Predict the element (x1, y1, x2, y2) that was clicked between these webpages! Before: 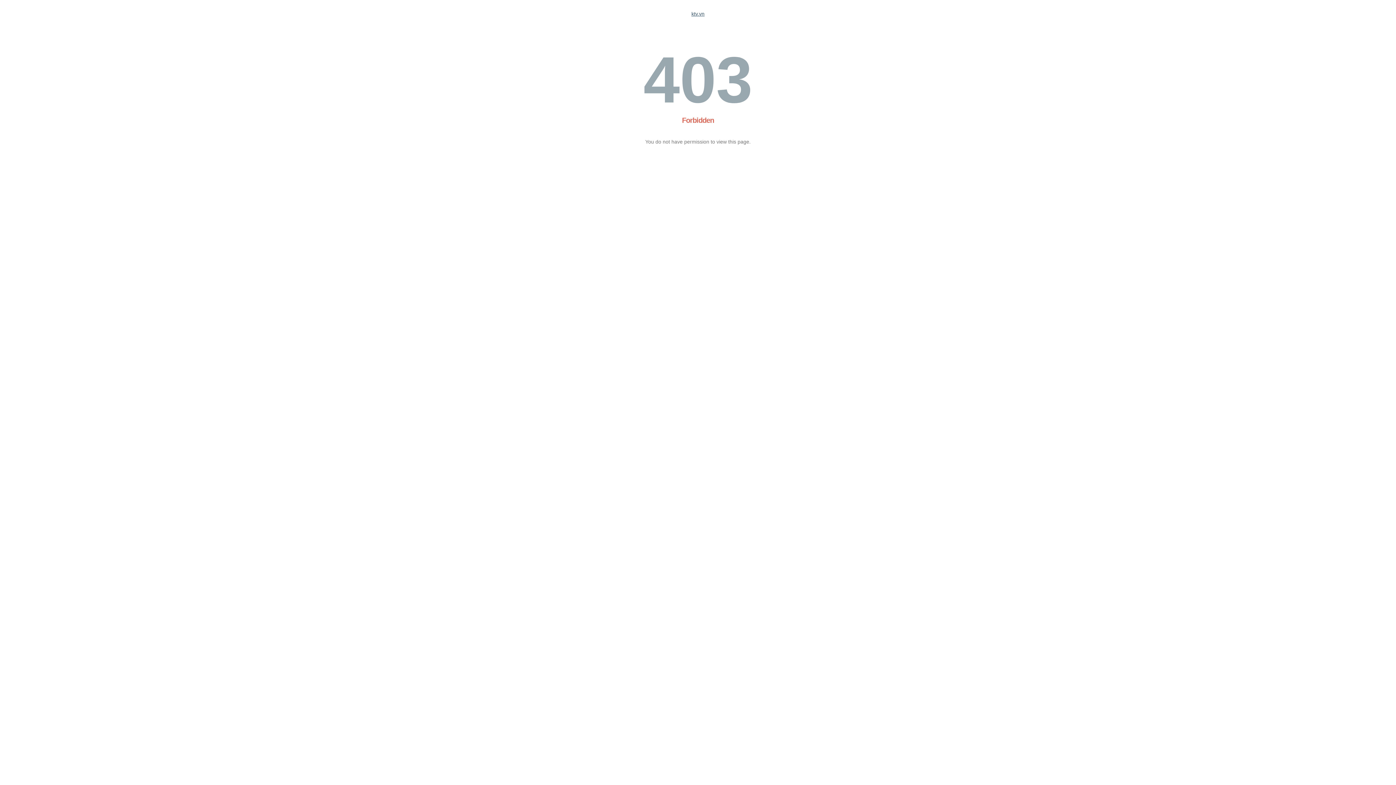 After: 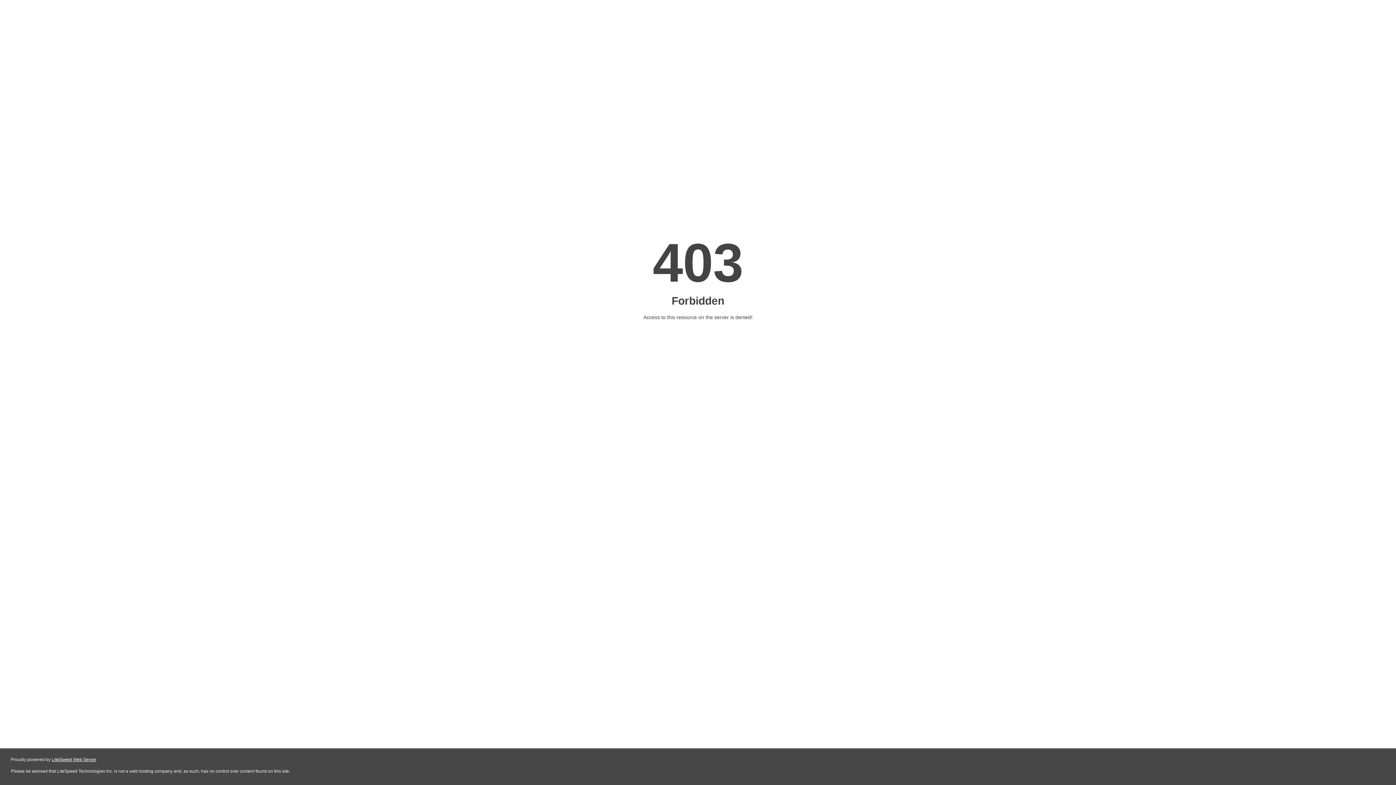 Action: label: ktv.vn bbox: (691, 10, 704, 16)